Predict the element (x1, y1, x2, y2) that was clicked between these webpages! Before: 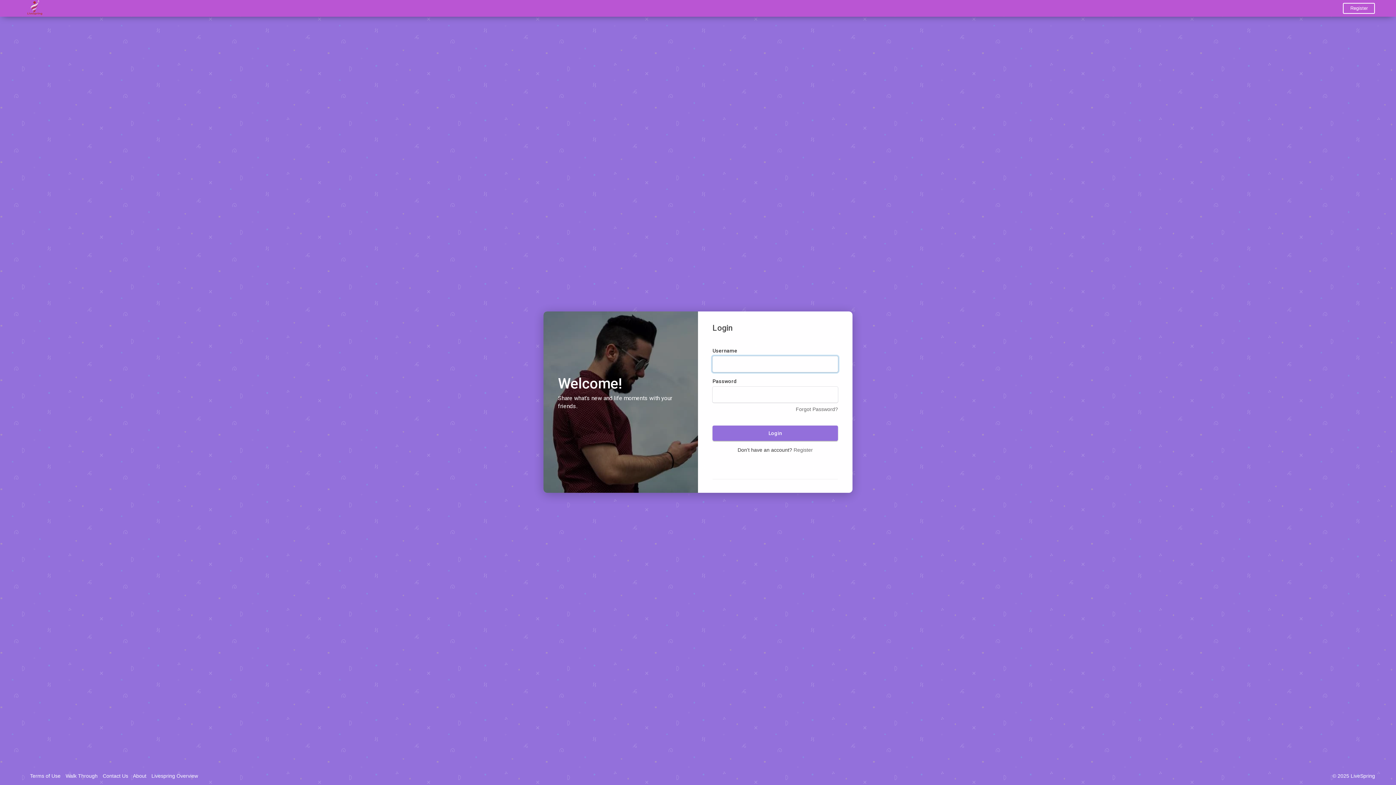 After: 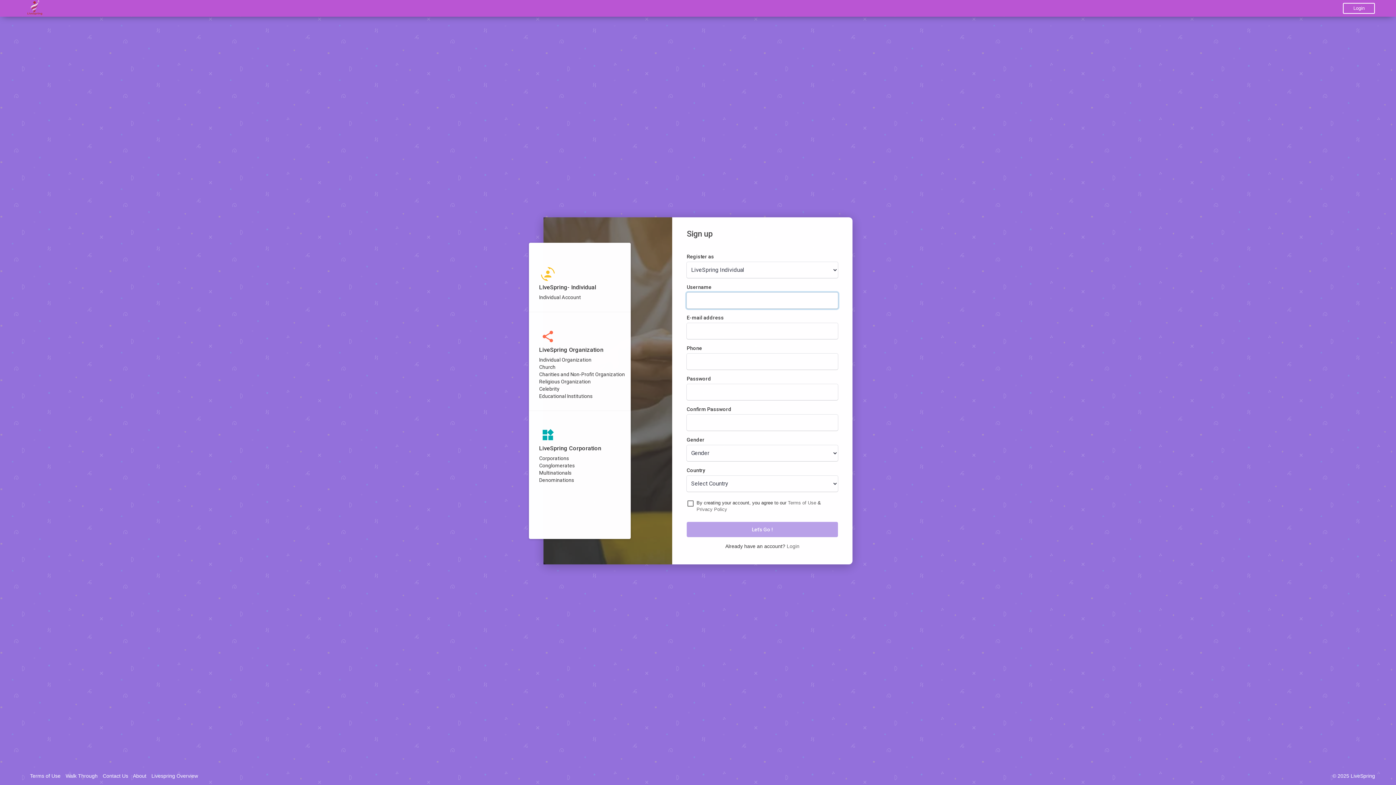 Action: label: Register bbox: (793, 447, 813, 453)